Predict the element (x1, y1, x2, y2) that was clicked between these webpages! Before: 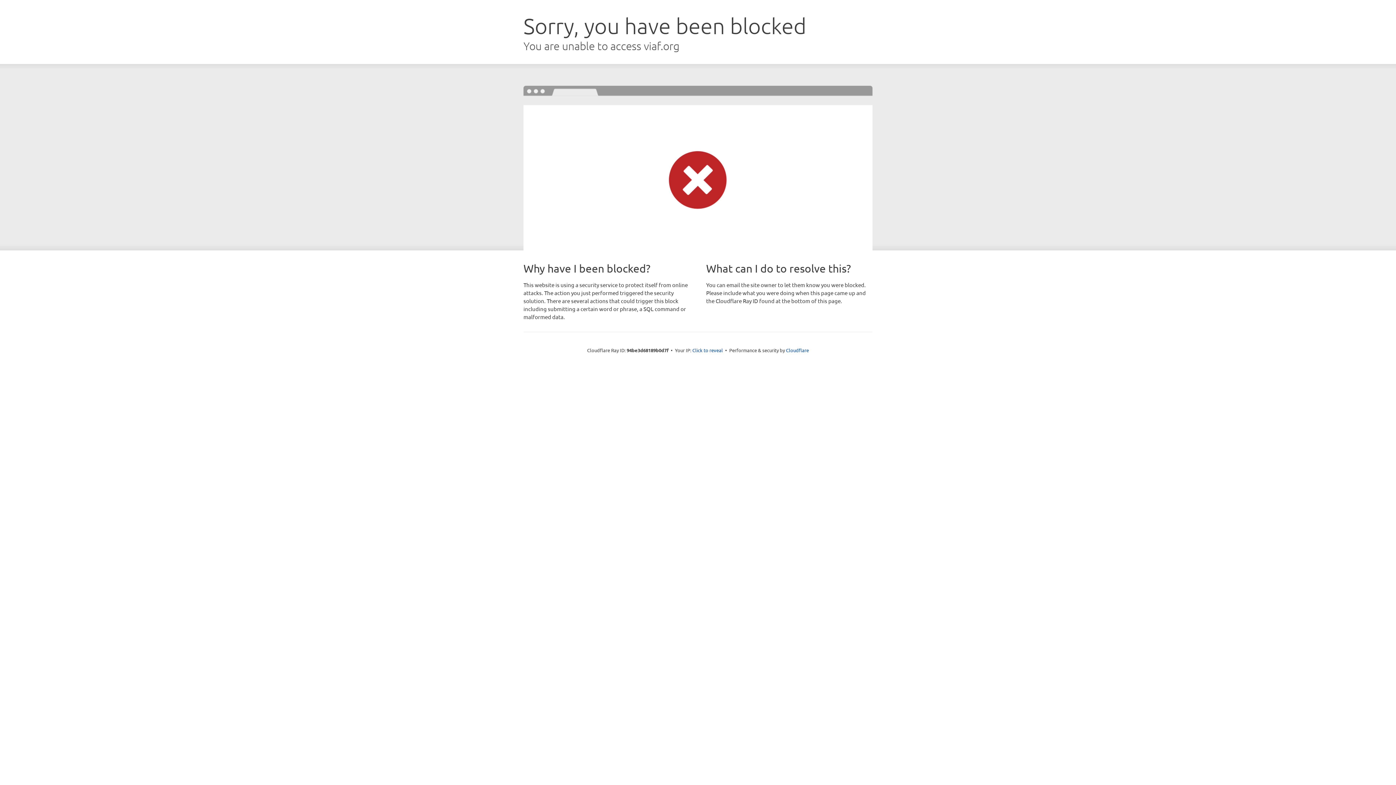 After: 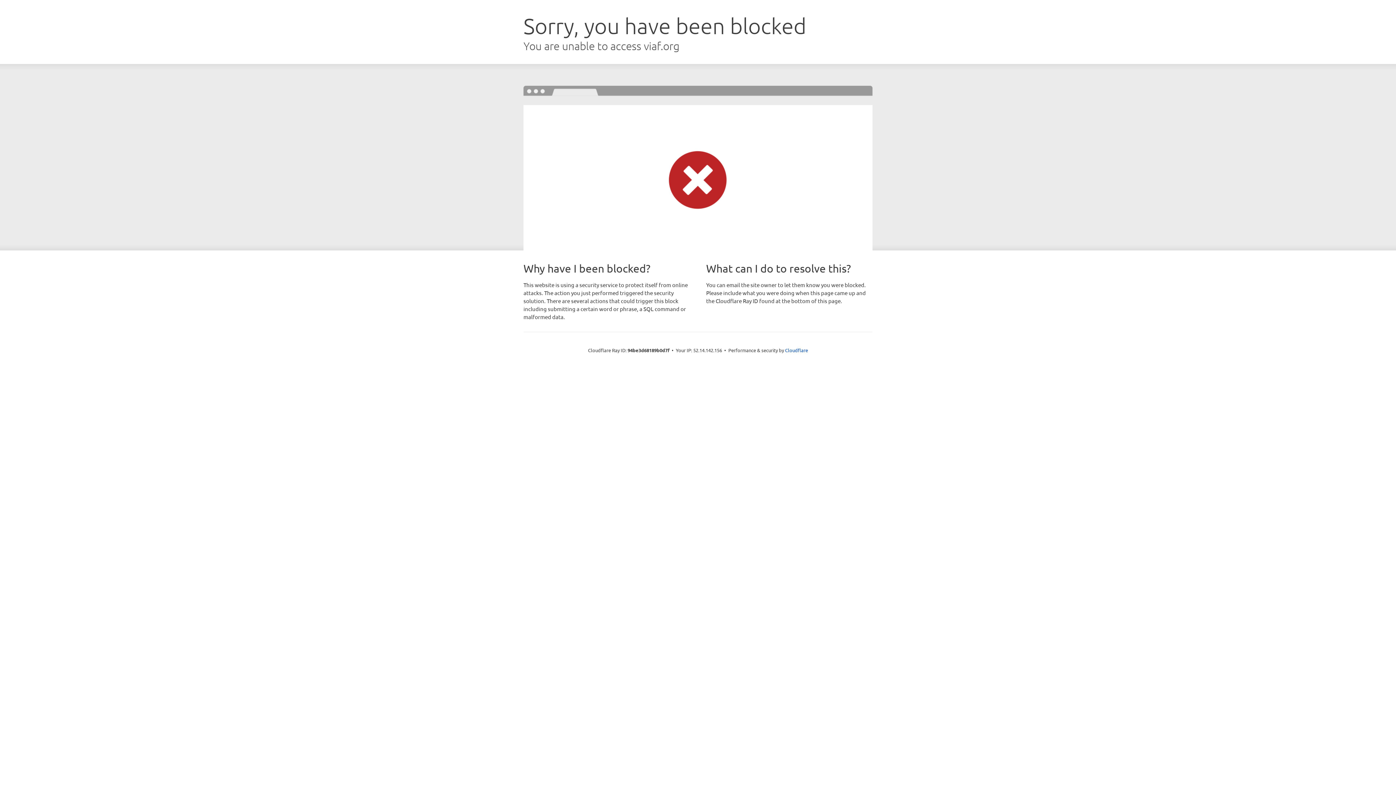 Action: bbox: (692, 346, 723, 353) label: Click to reveal